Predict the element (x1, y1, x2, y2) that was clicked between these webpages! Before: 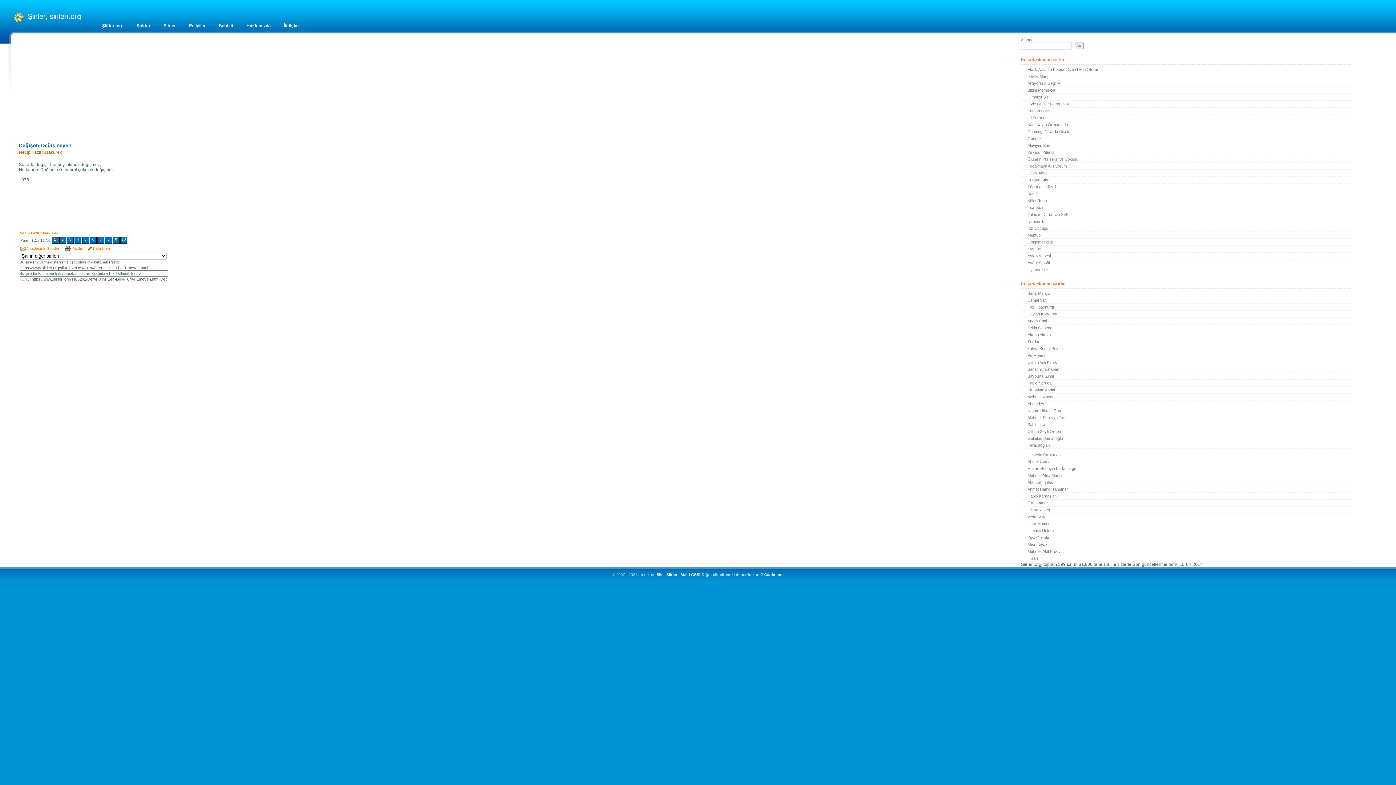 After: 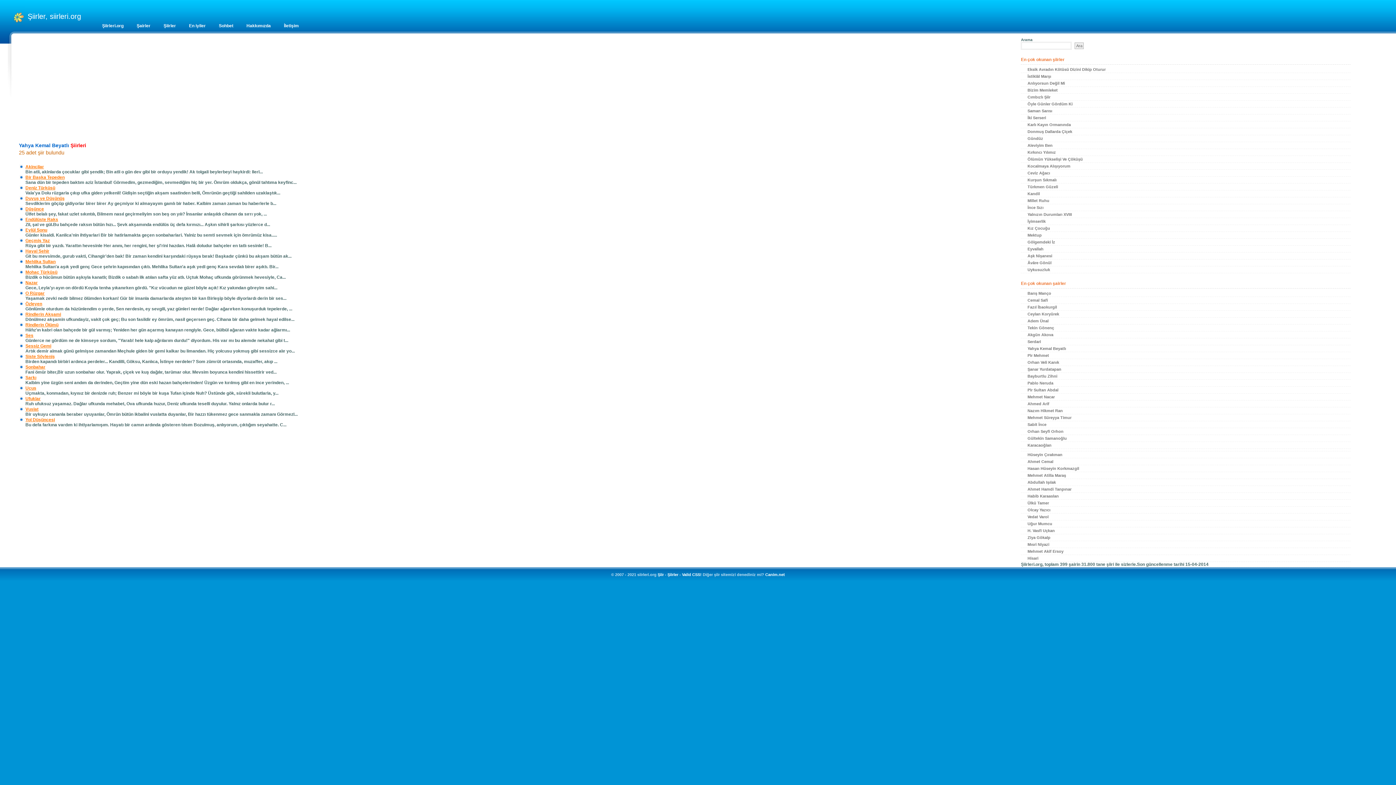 Action: label: Yahya Kemal Beyatlı bbox: (1021, 345, 1350, 351)